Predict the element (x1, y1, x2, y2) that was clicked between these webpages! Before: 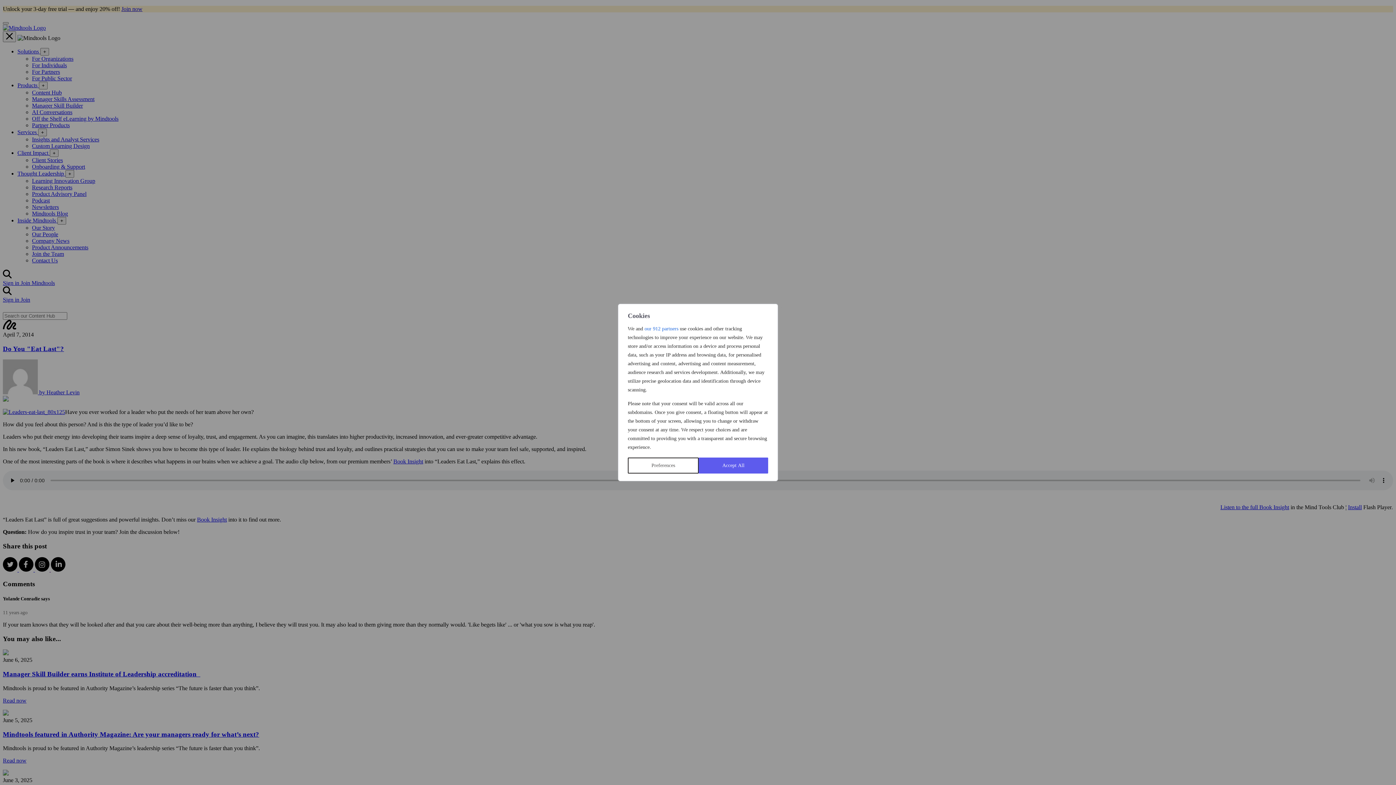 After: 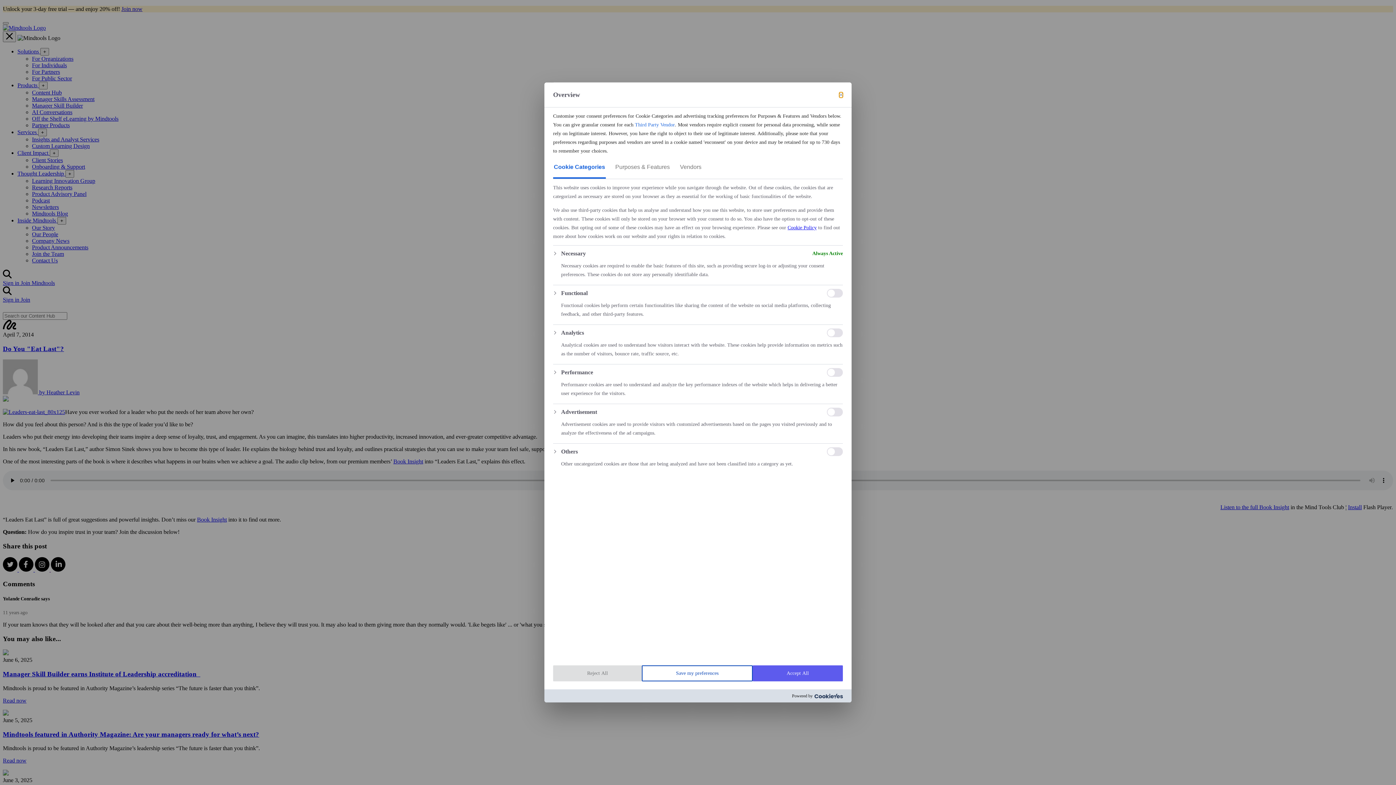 Action: bbox: (628, 457, 698, 473) label: Preferences